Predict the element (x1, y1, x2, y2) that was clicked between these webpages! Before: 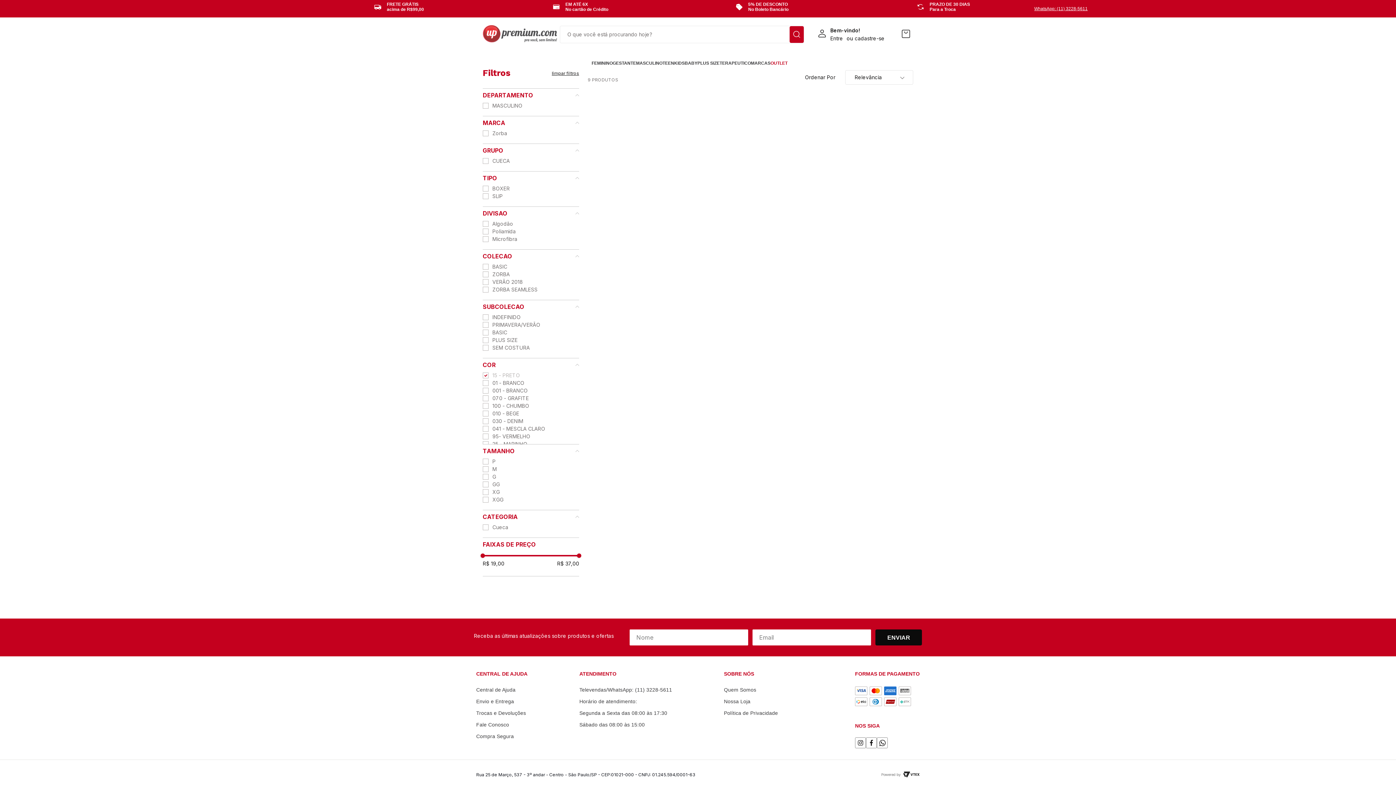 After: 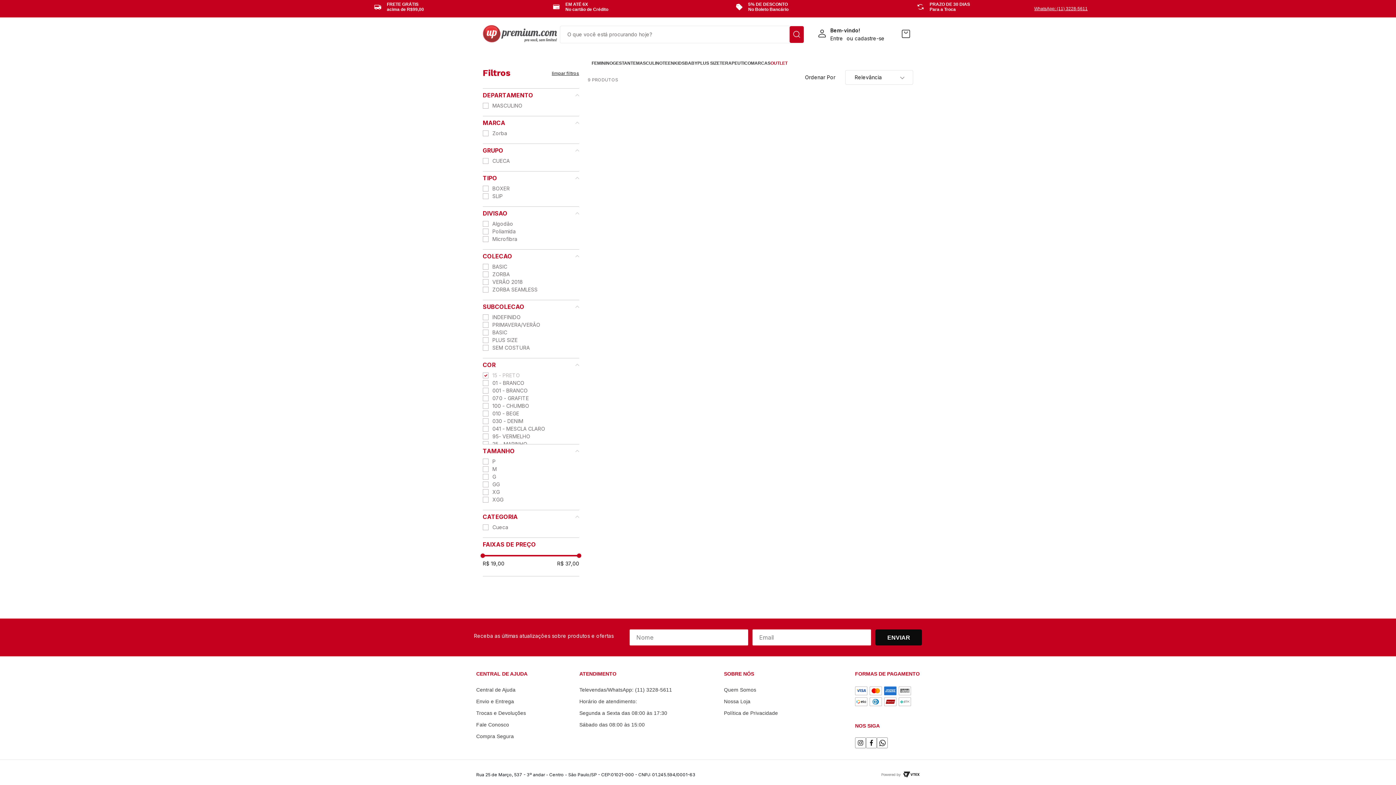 Action: label: Buscar produtos bbox: (789, 26, 803, 42)